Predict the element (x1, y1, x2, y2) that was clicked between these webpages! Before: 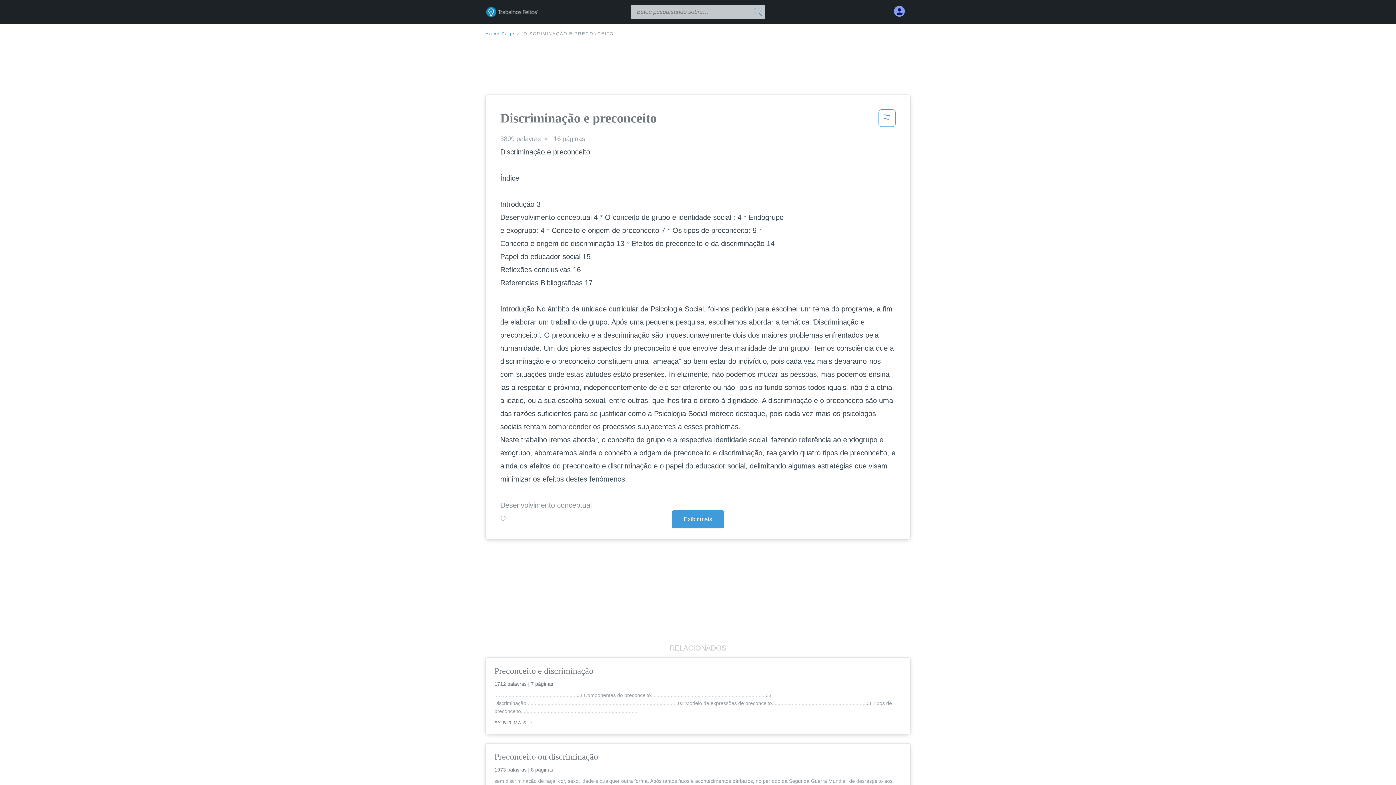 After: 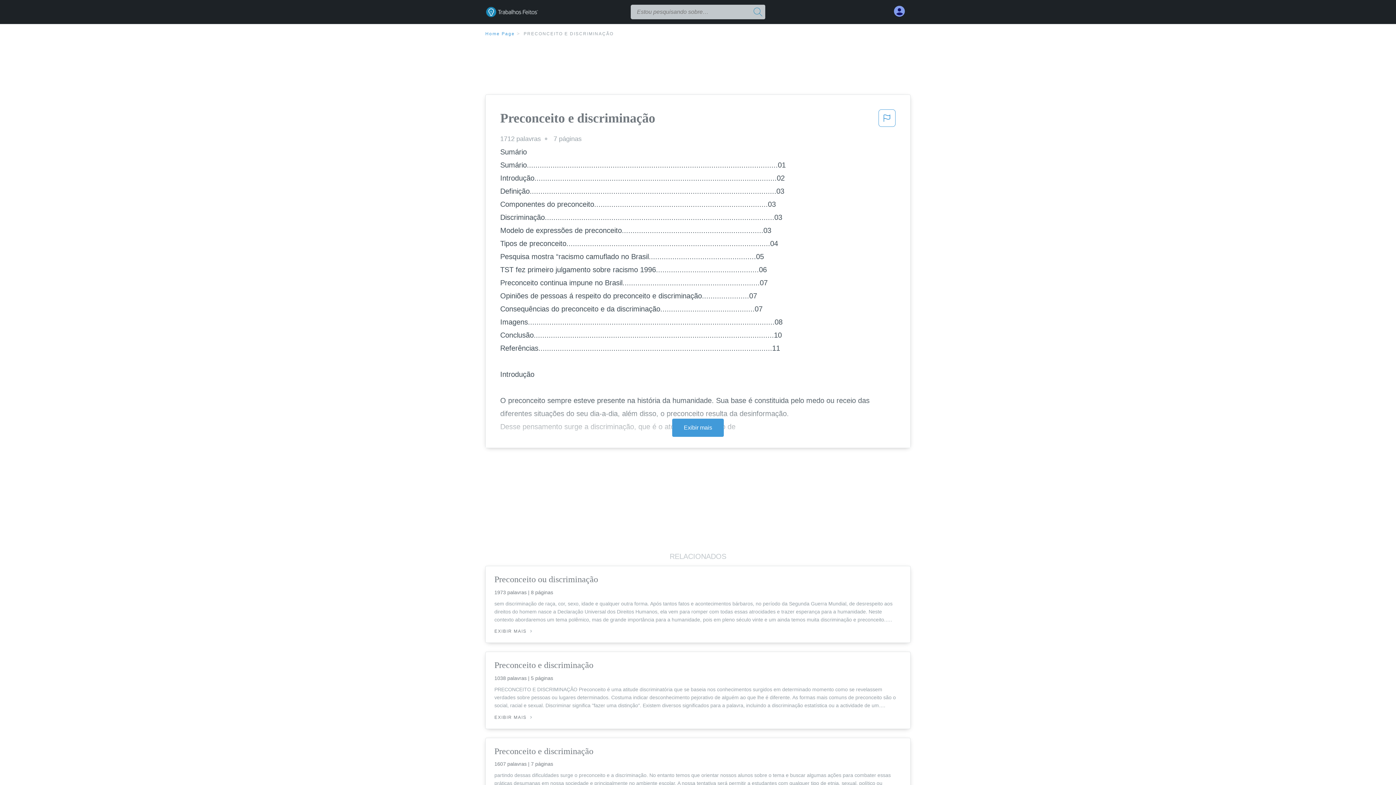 Action: label: EXIBIR MAIS  bbox: (494, 720, 532, 725)